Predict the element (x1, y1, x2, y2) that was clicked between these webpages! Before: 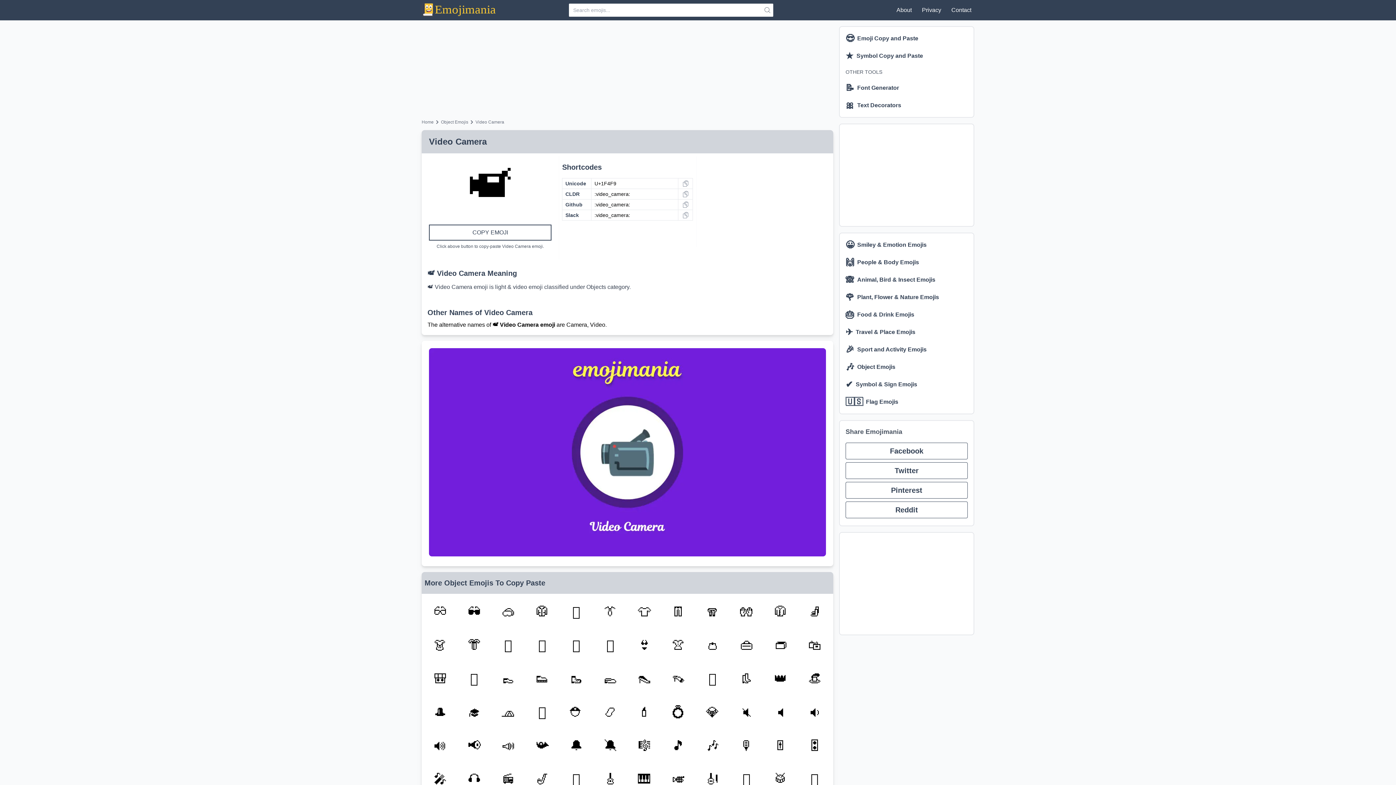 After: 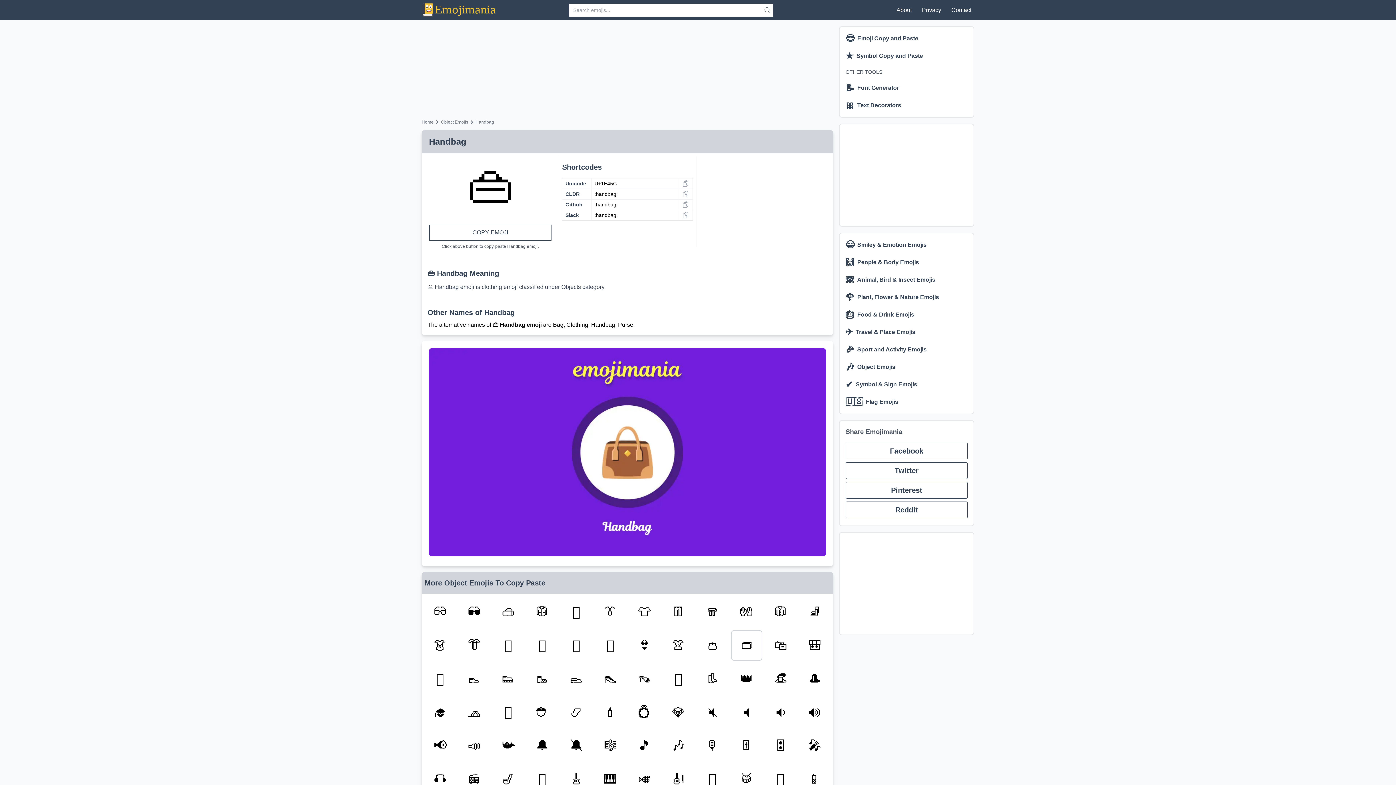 Action: bbox: (731, 630, 762, 661) label: 👜